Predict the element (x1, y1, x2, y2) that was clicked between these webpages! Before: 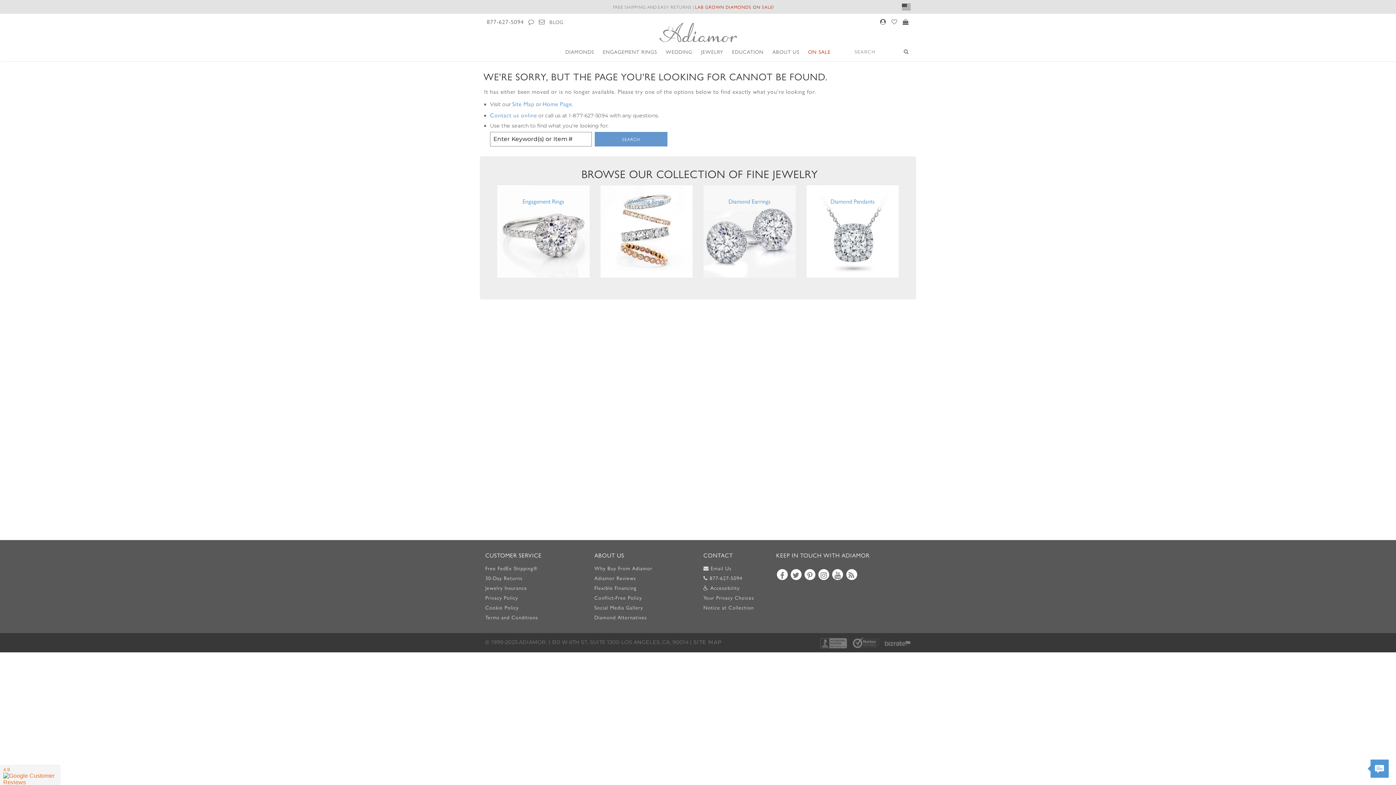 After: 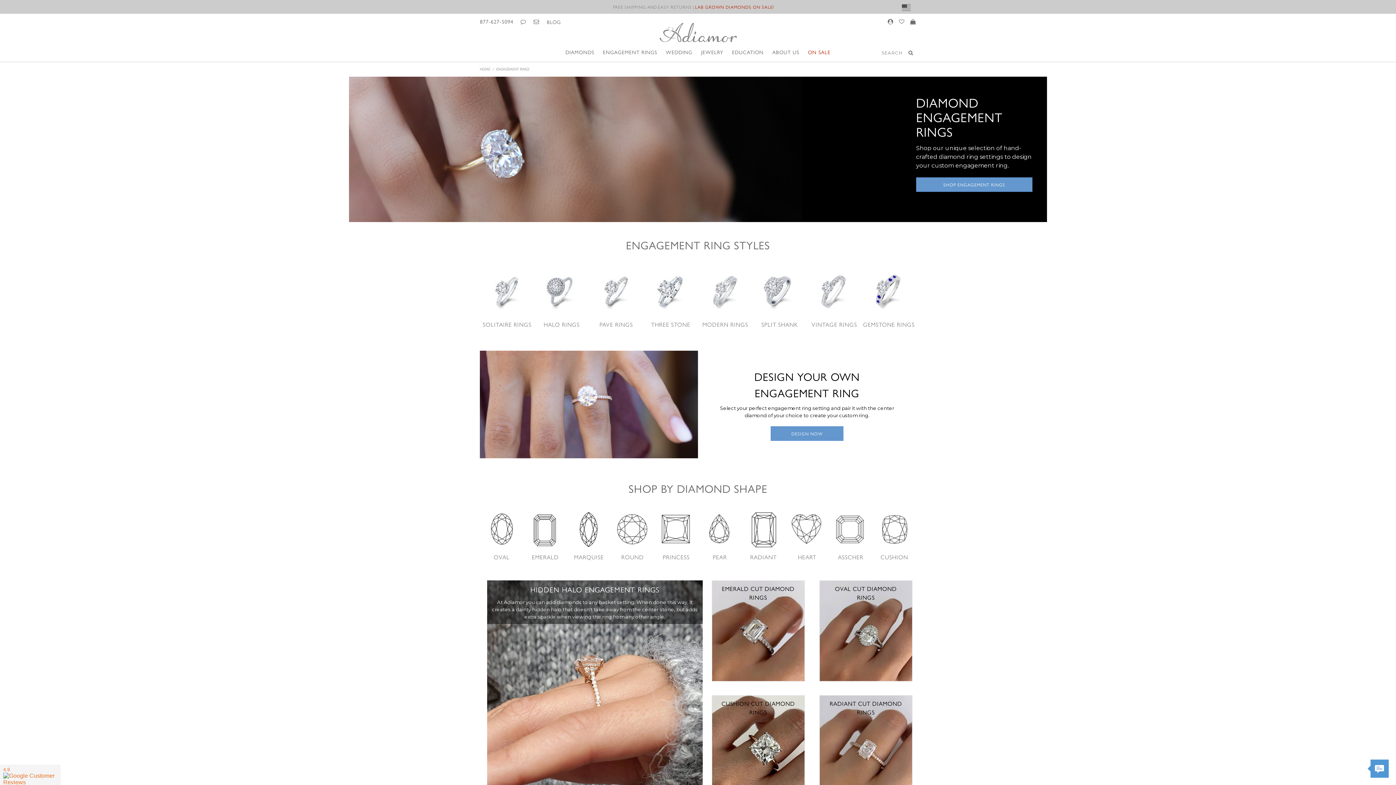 Action: bbox: (599, 42, 660, 61) label: ENGAGEMENT RINGS